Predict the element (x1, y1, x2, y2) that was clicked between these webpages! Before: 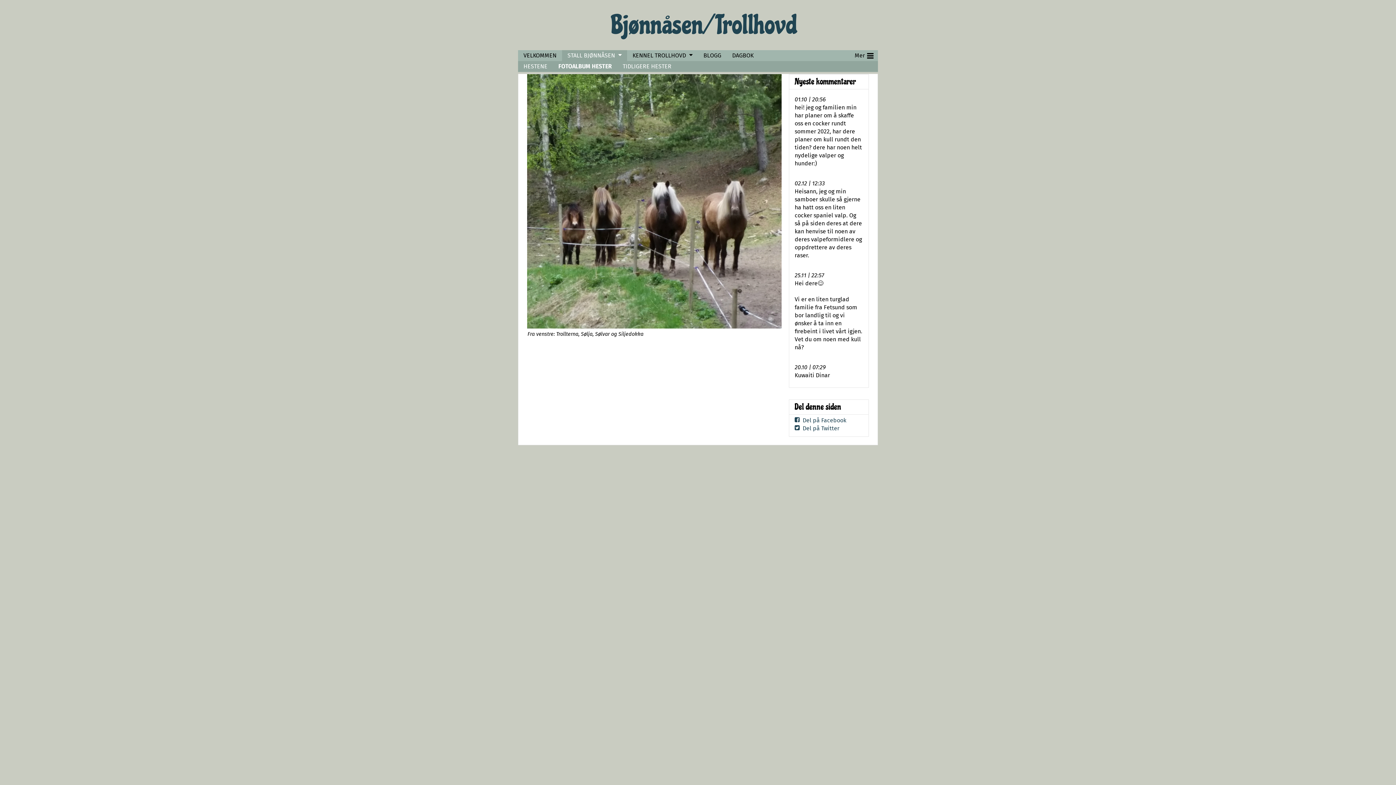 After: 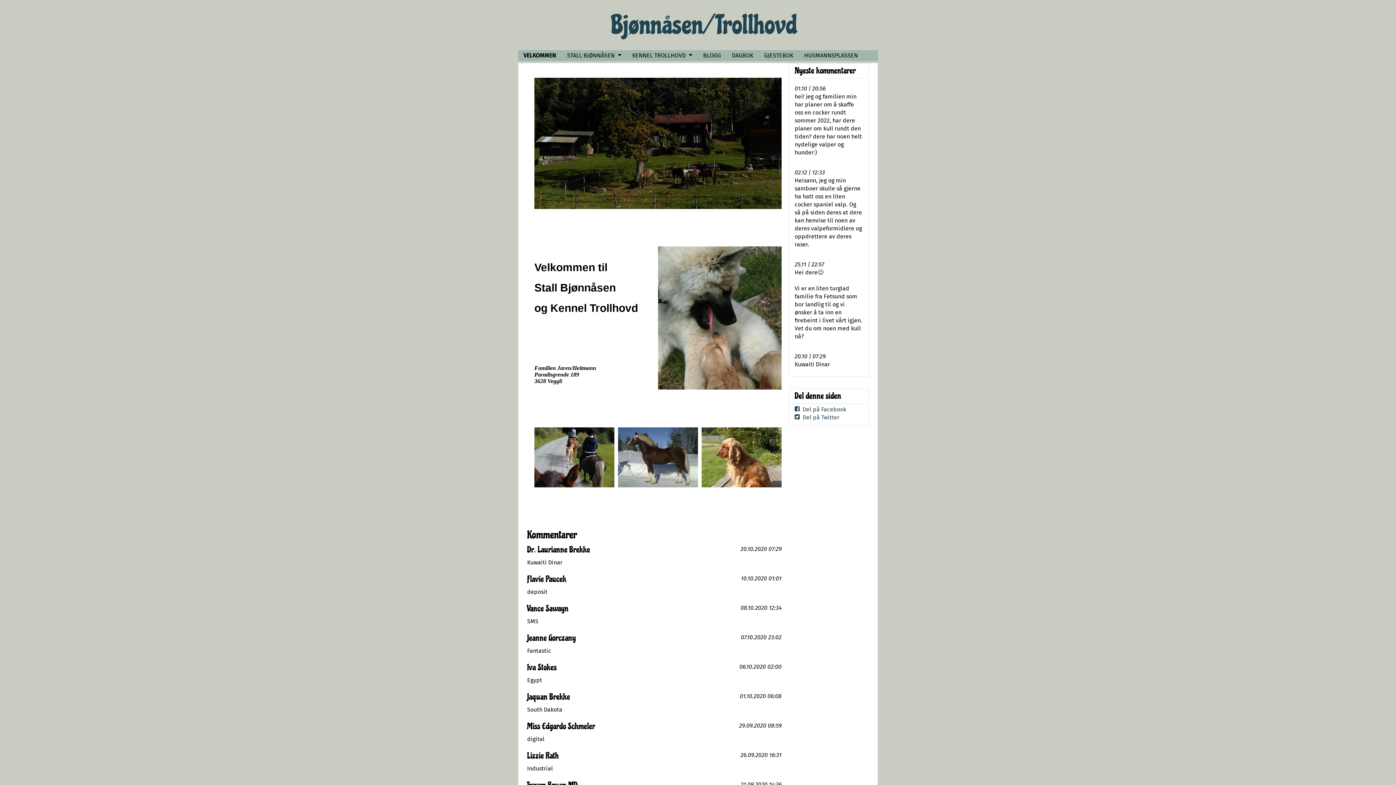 Action: label: VELKOMMEN bbox: (518, 50, 562, 61)